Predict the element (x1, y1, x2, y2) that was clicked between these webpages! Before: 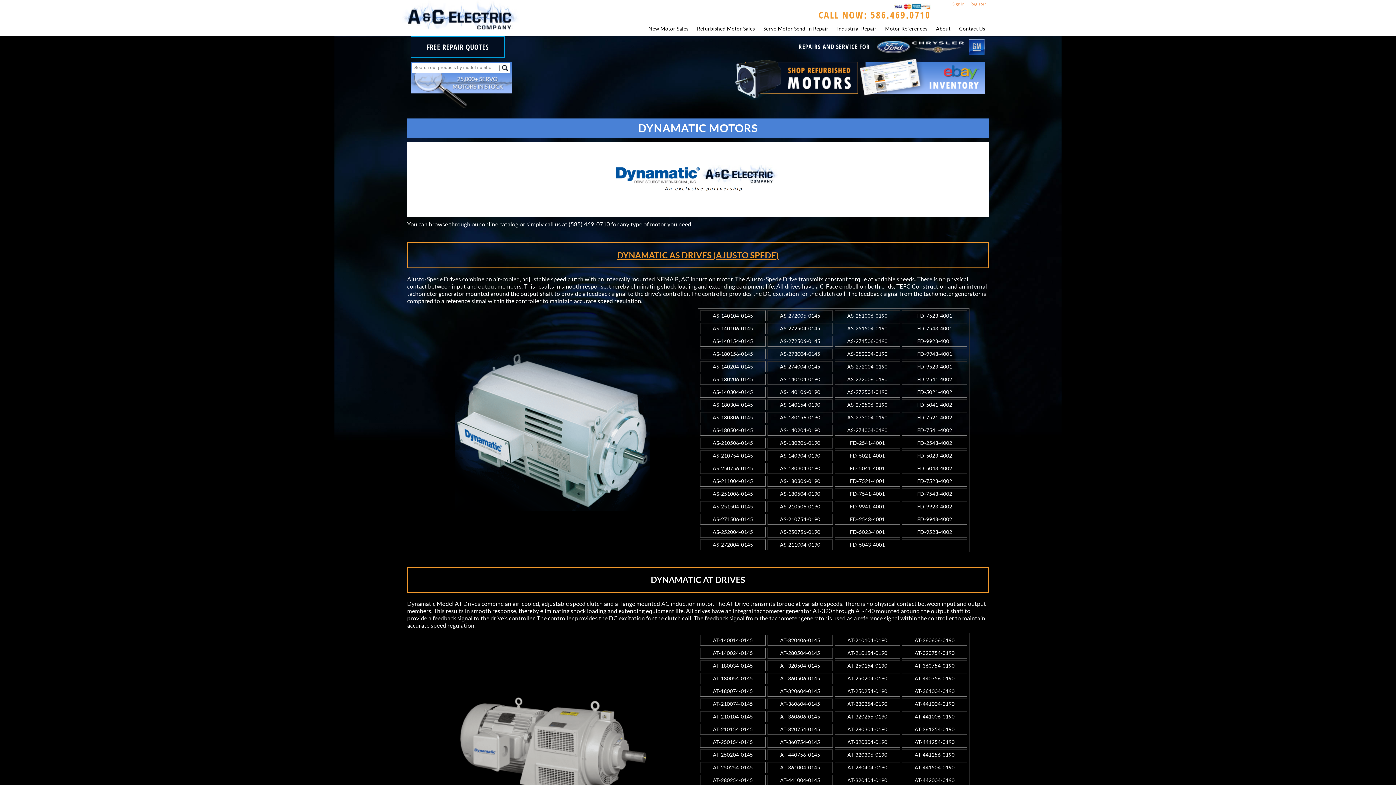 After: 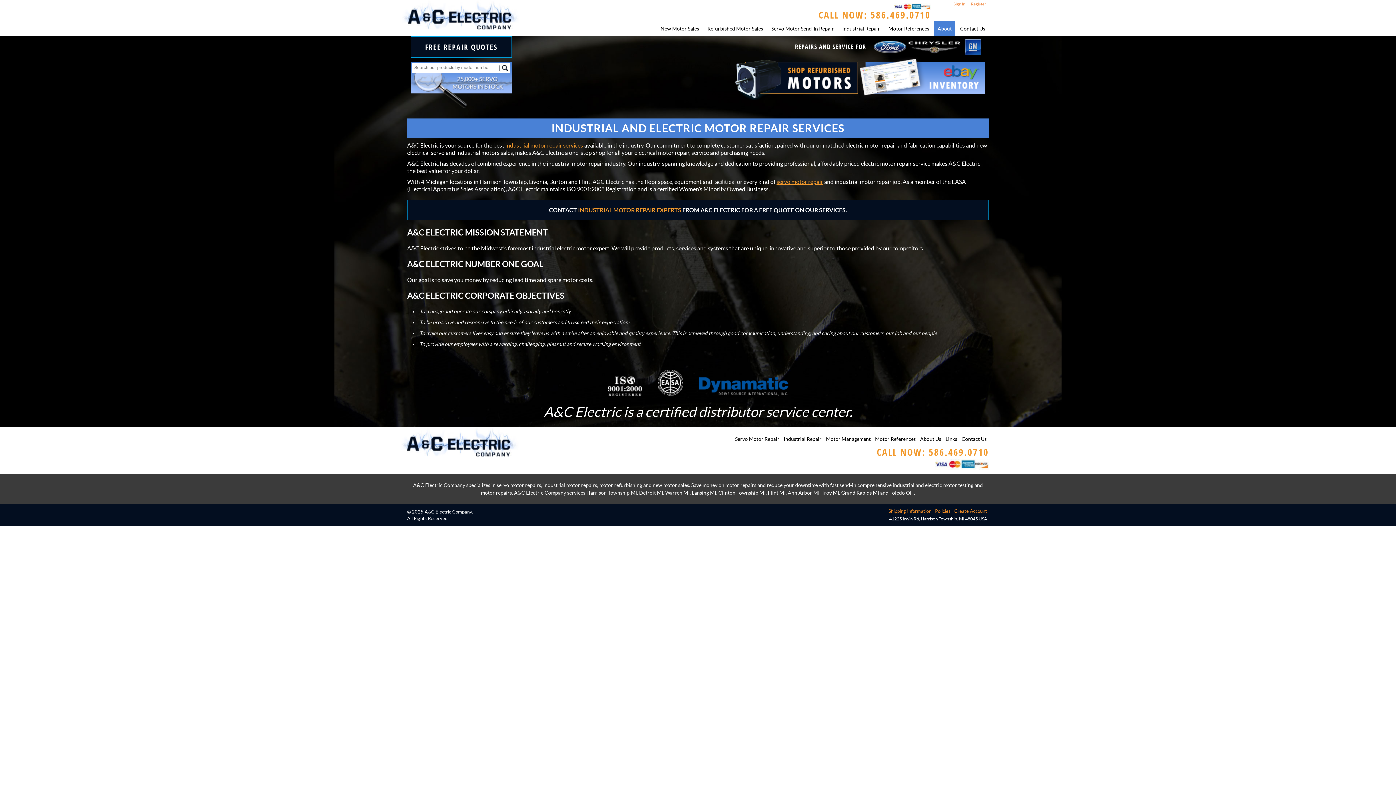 Action: label: About bbox: (932, 21, 954, 36)